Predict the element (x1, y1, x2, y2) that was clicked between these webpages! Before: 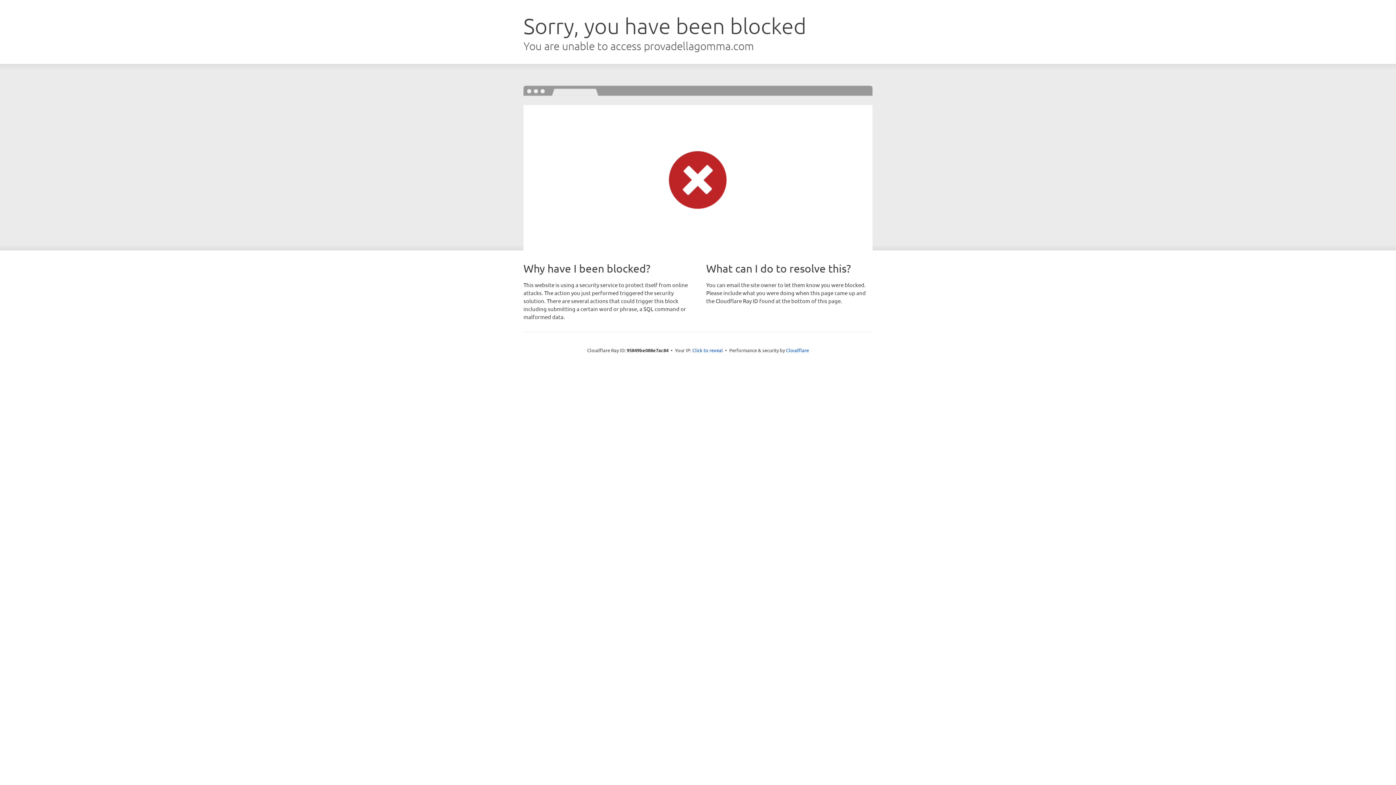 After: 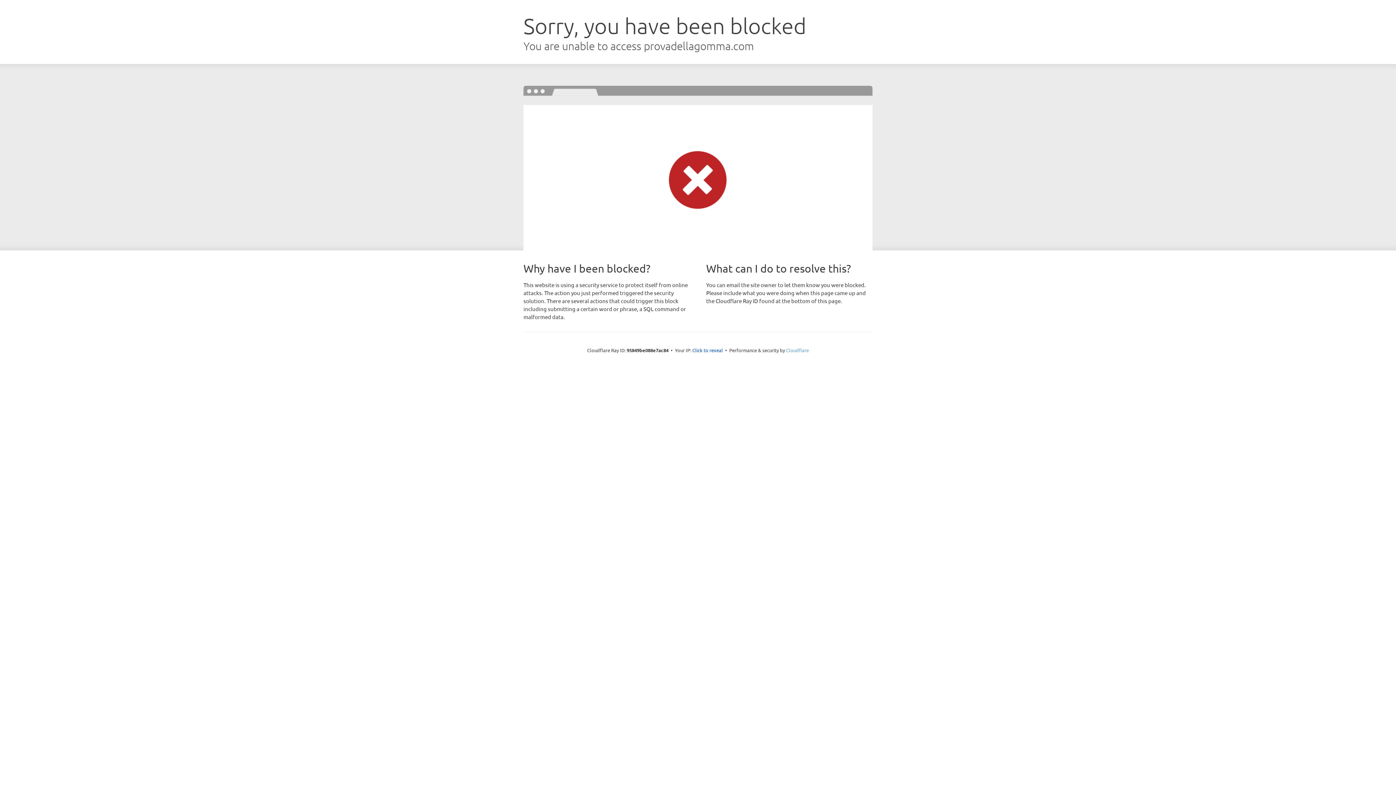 Action: label: Cloudflare bbox: (786, 347, 809, 353)